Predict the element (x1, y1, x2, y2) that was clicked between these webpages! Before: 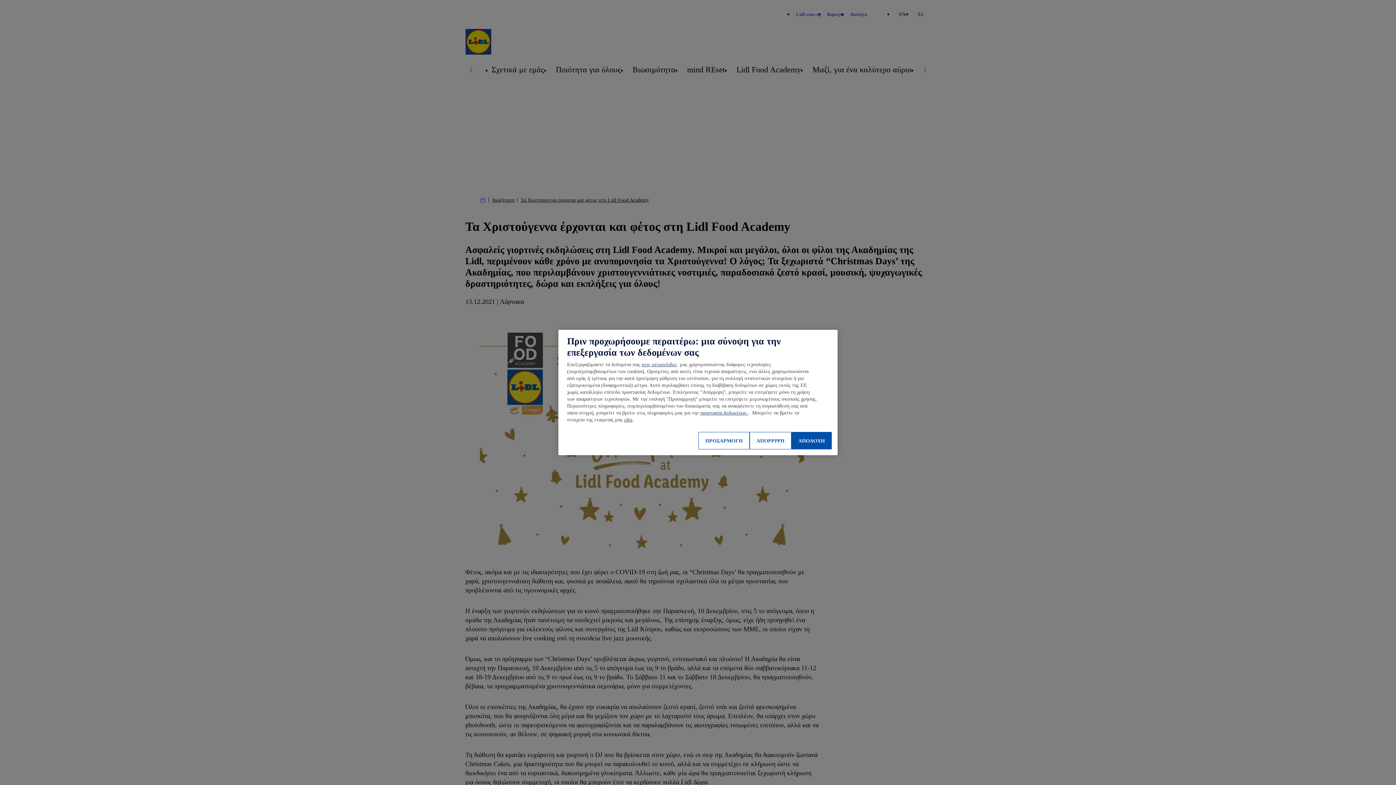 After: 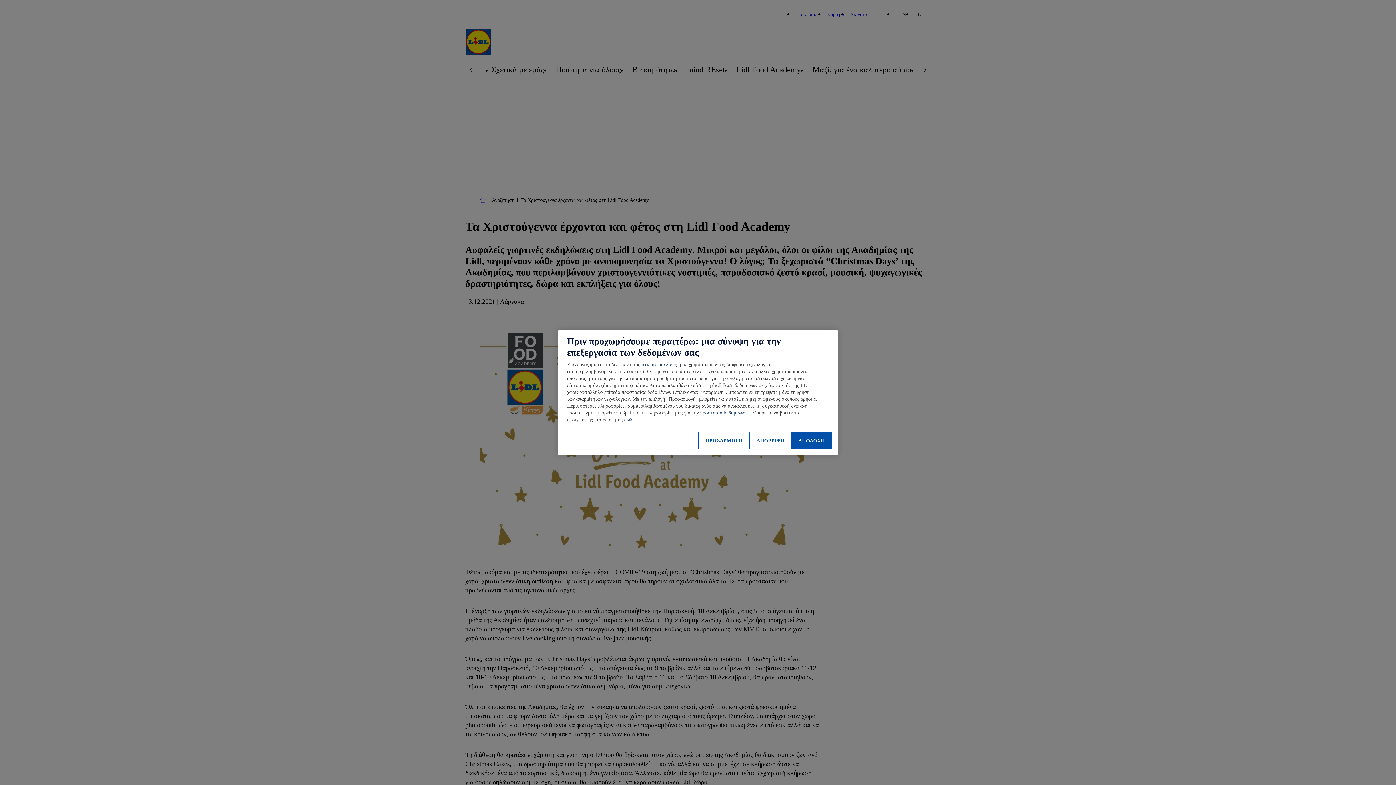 Action: bbox: (641, 362, 677, 367) label: στις ιστοσελίδες